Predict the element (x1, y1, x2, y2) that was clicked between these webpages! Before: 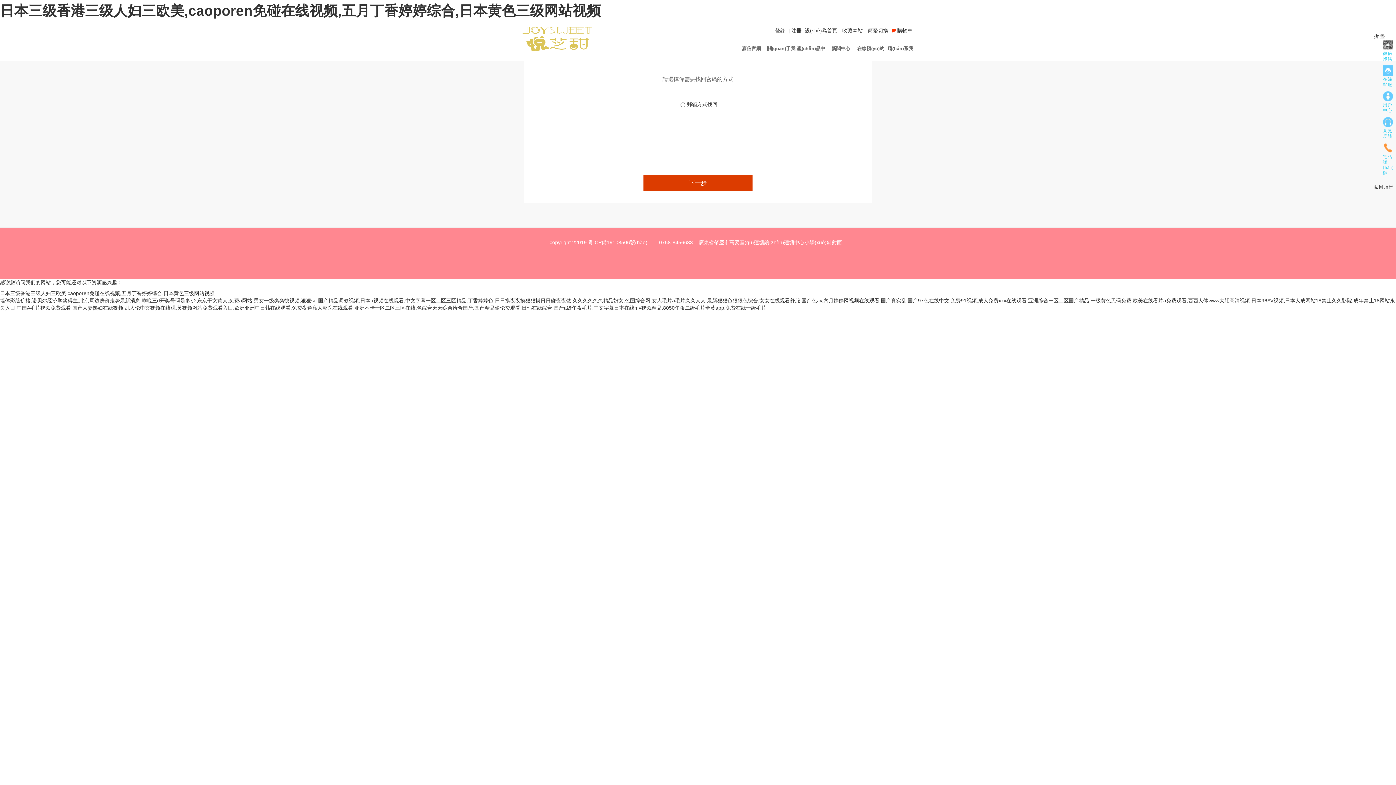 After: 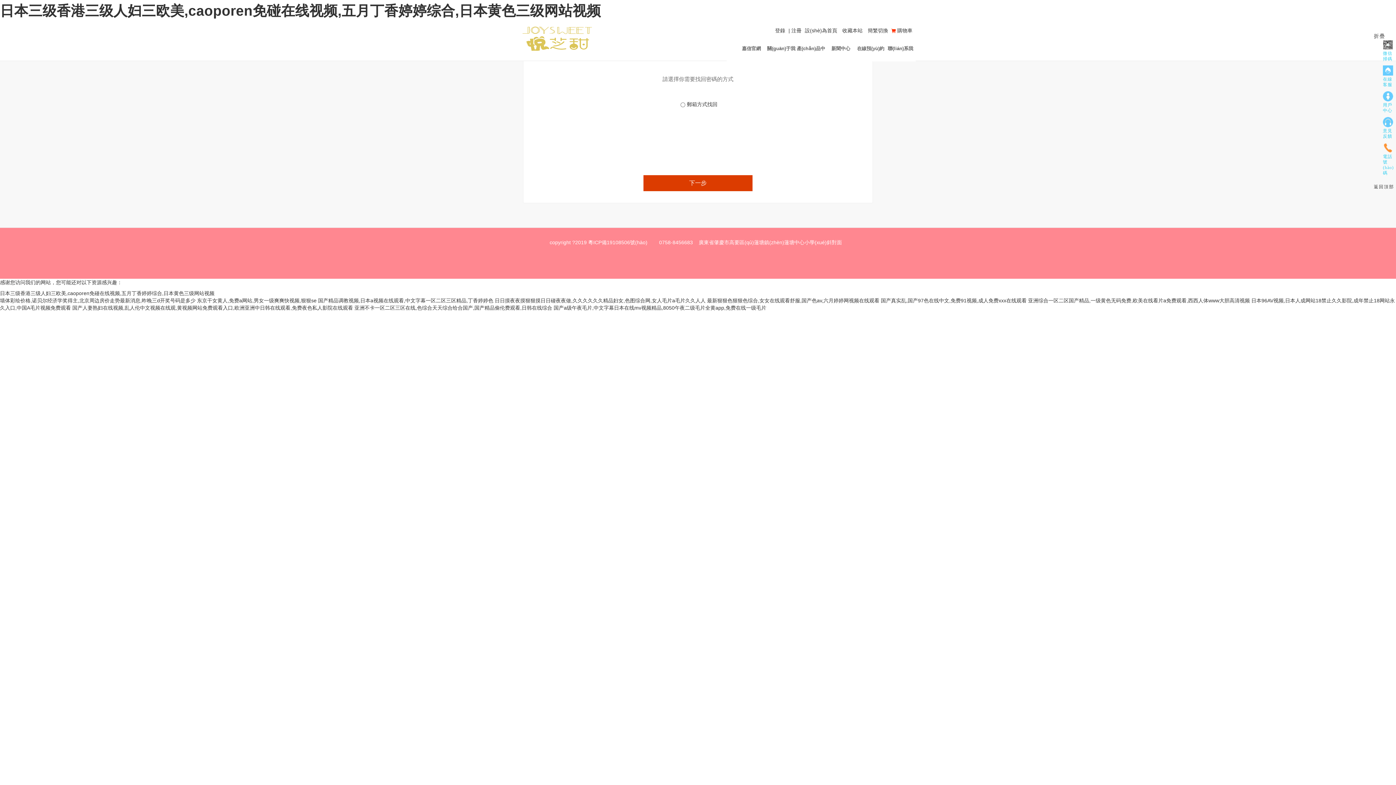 Action: bbox: (914, 29, 916, 32)